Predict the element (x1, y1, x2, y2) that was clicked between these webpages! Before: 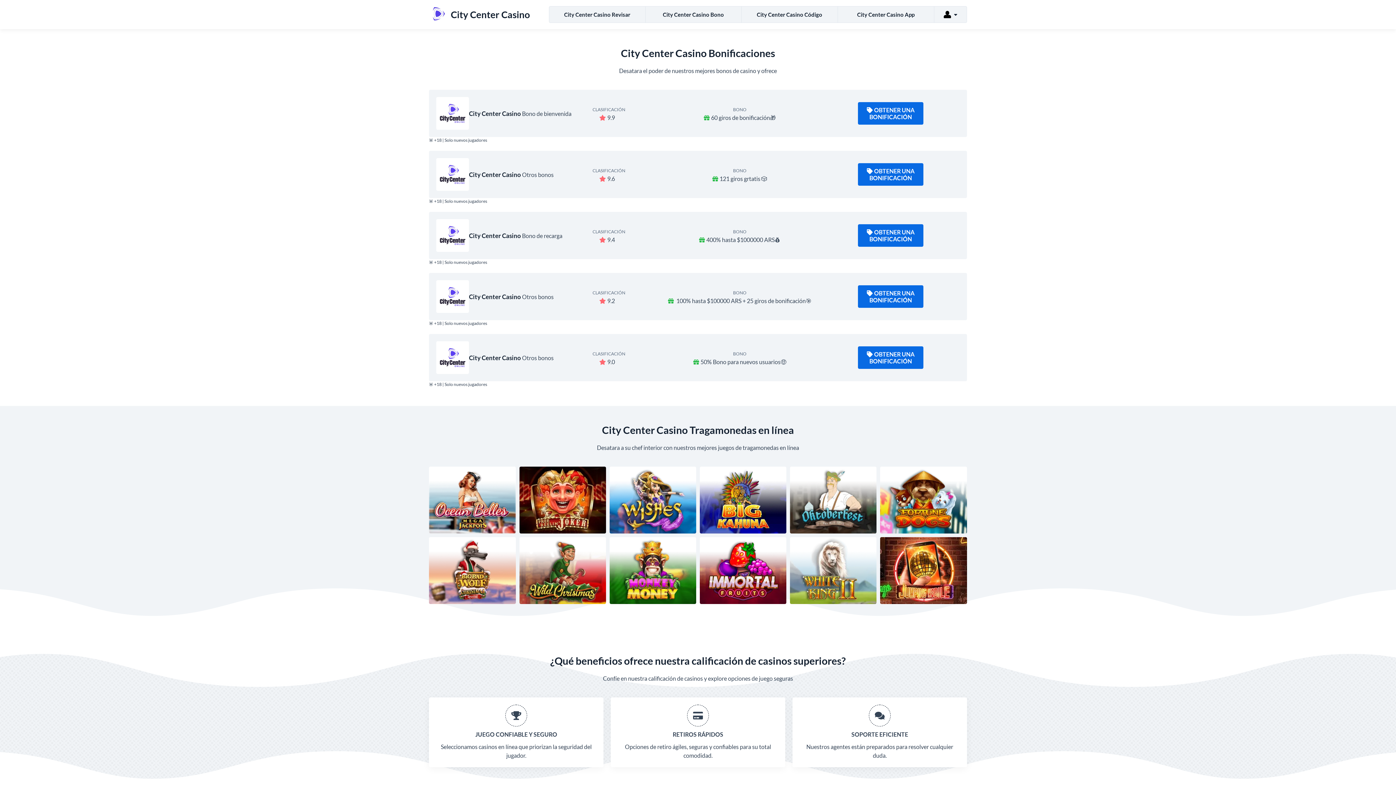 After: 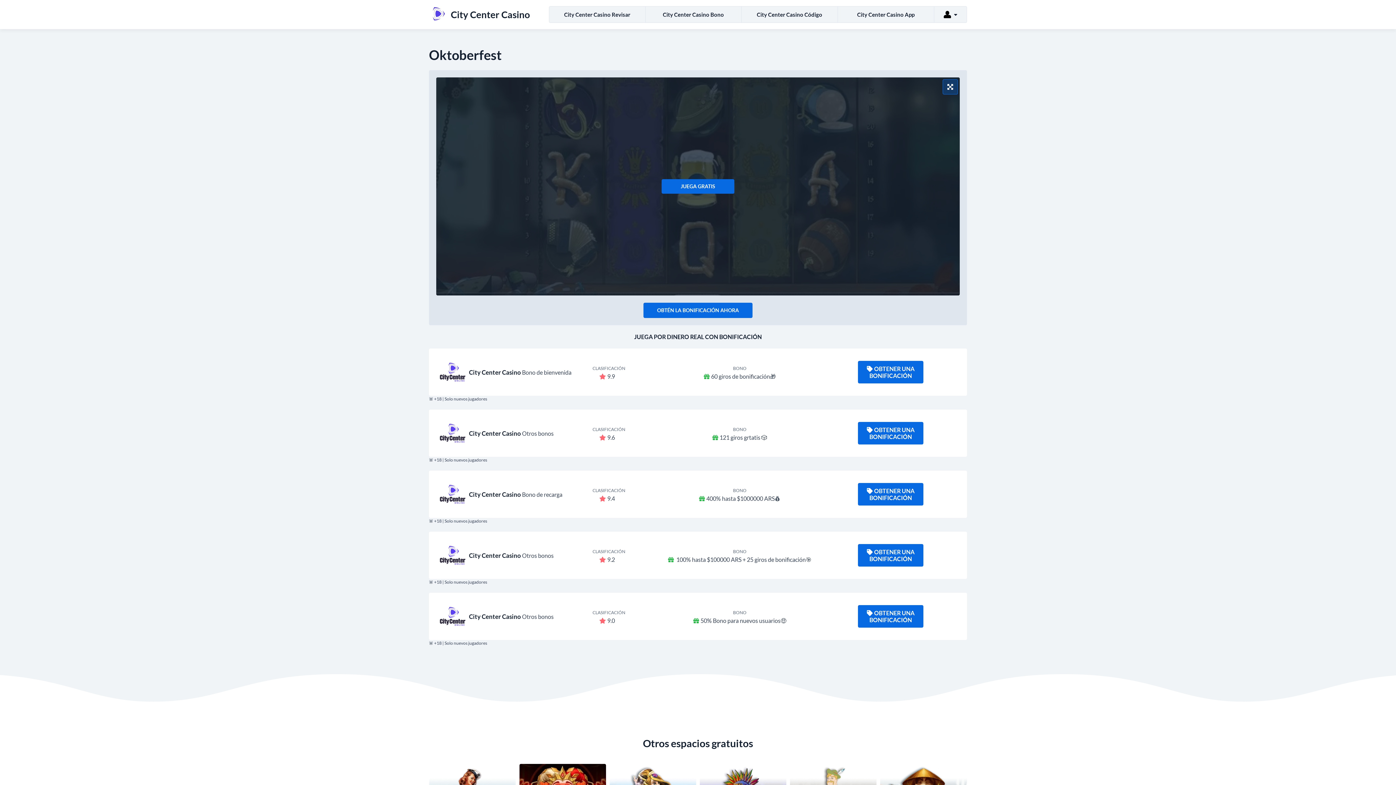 Action: label: Oktoberfest
JUEGA GRATIS bbox: (790, 466, 876, 533)